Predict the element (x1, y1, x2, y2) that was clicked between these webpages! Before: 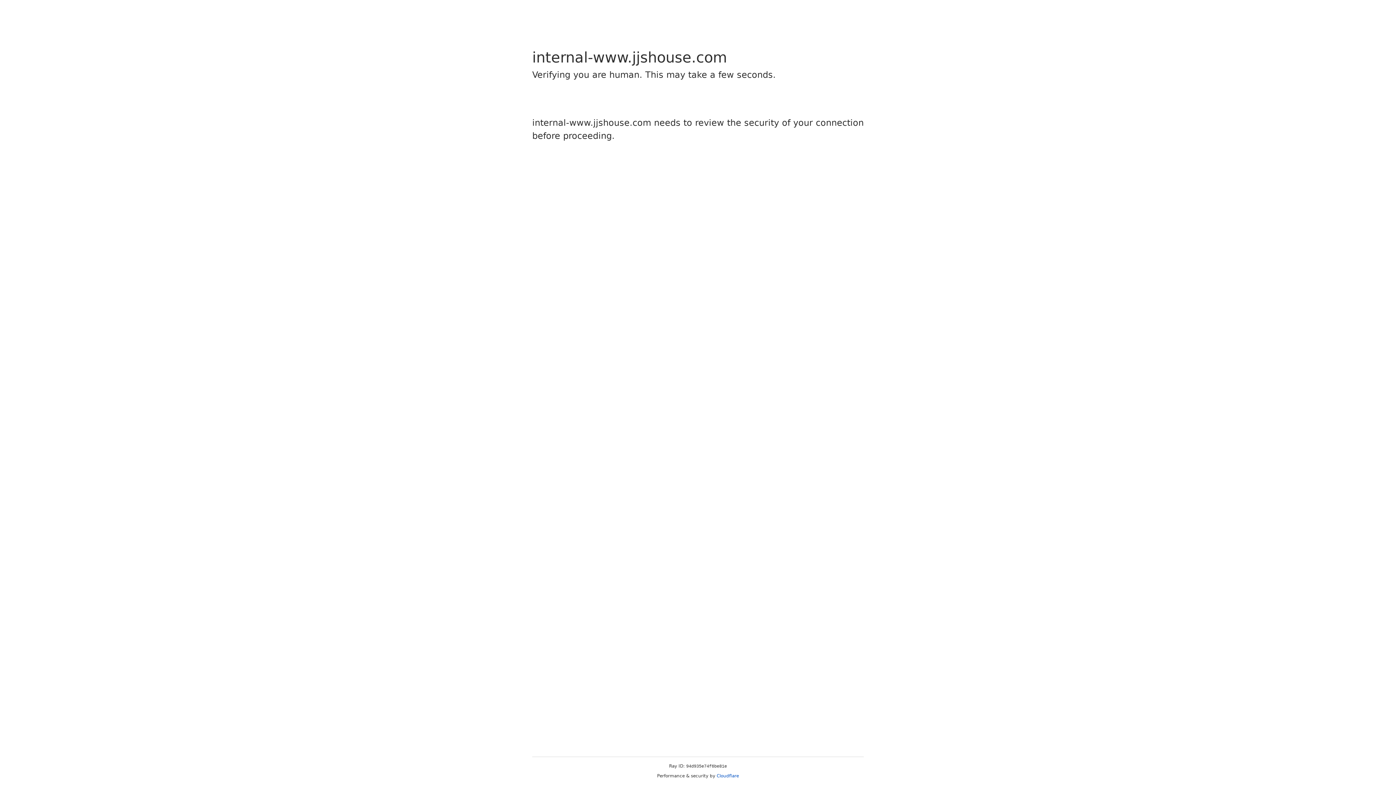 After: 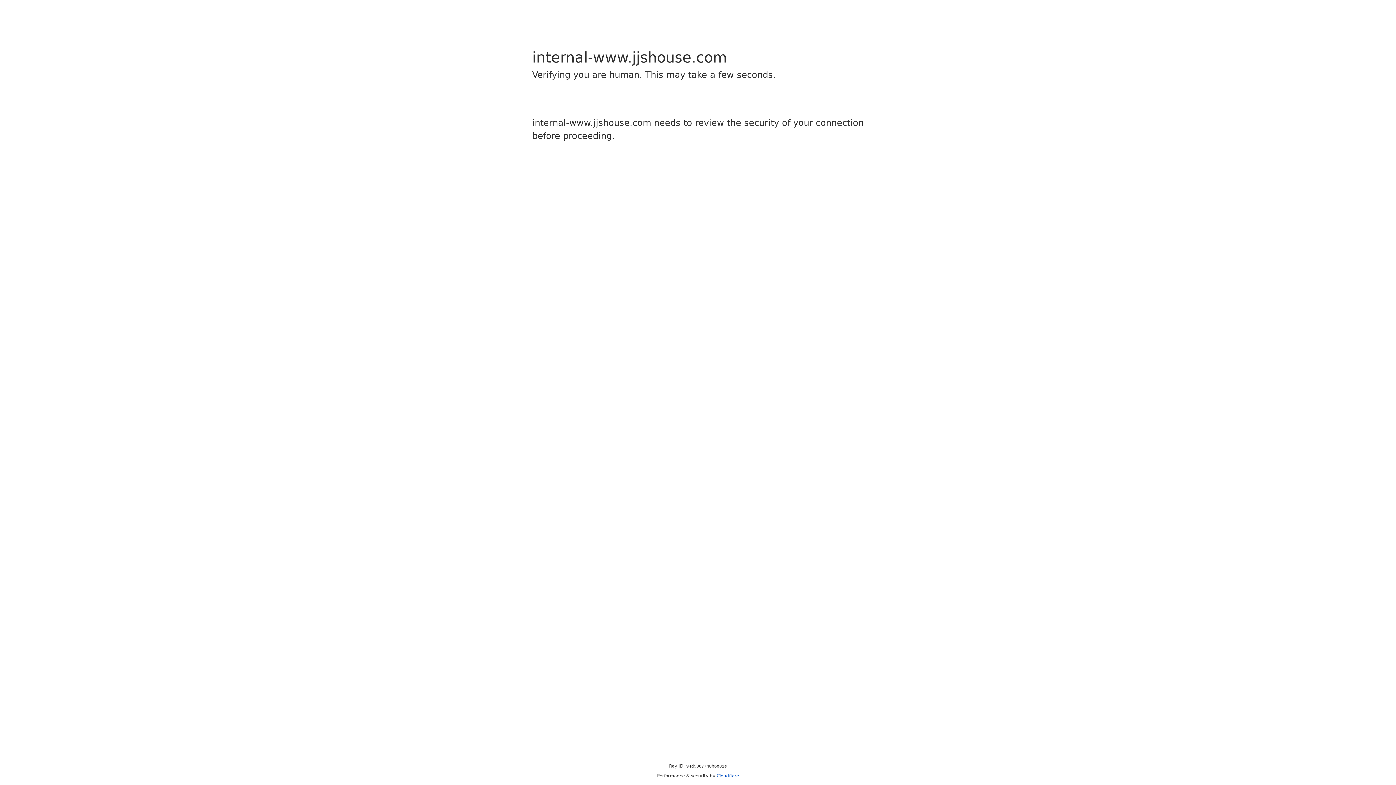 Action: bbox: (716, 773, 739, 778) label: Cloudflare